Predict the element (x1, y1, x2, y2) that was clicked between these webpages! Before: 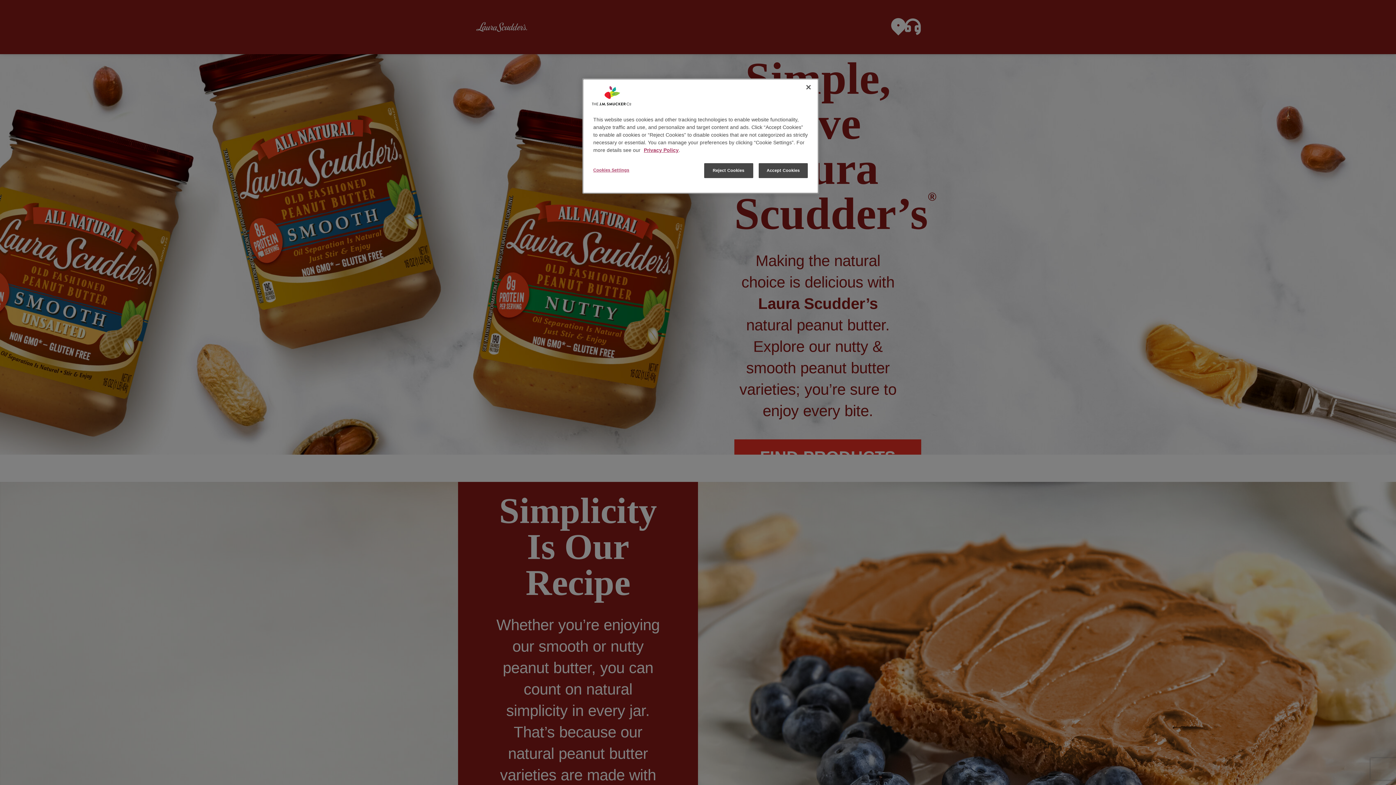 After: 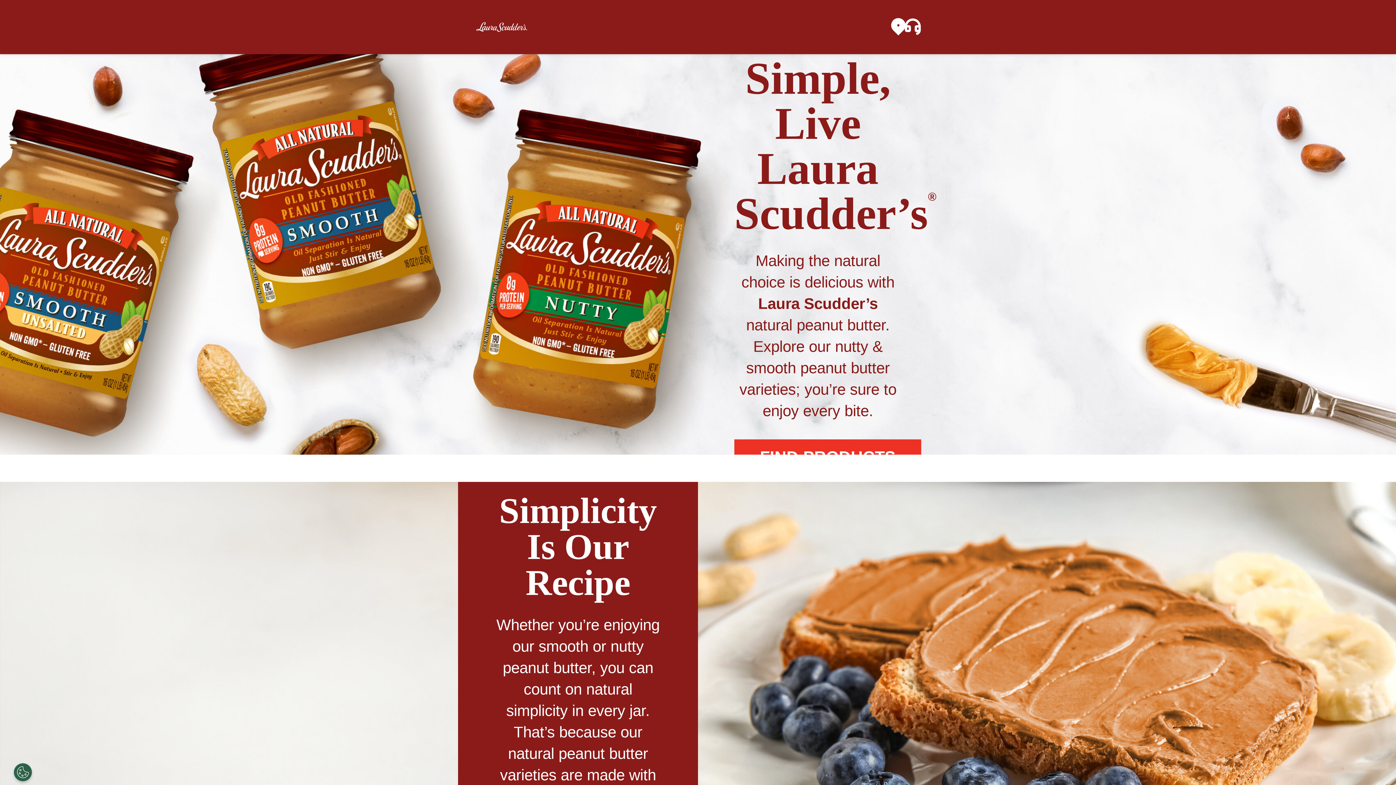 Action: bbox: (800, 79, 816, 95) label: Close